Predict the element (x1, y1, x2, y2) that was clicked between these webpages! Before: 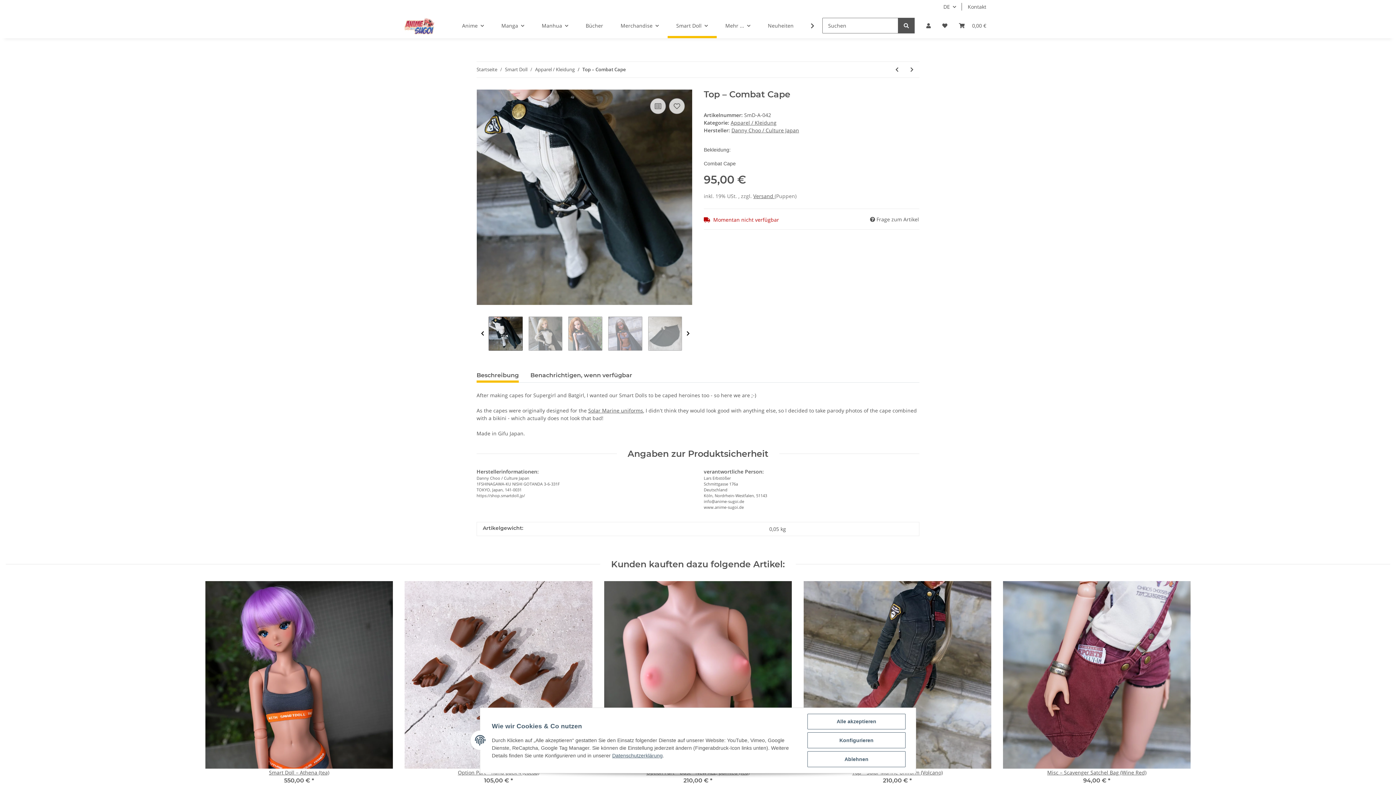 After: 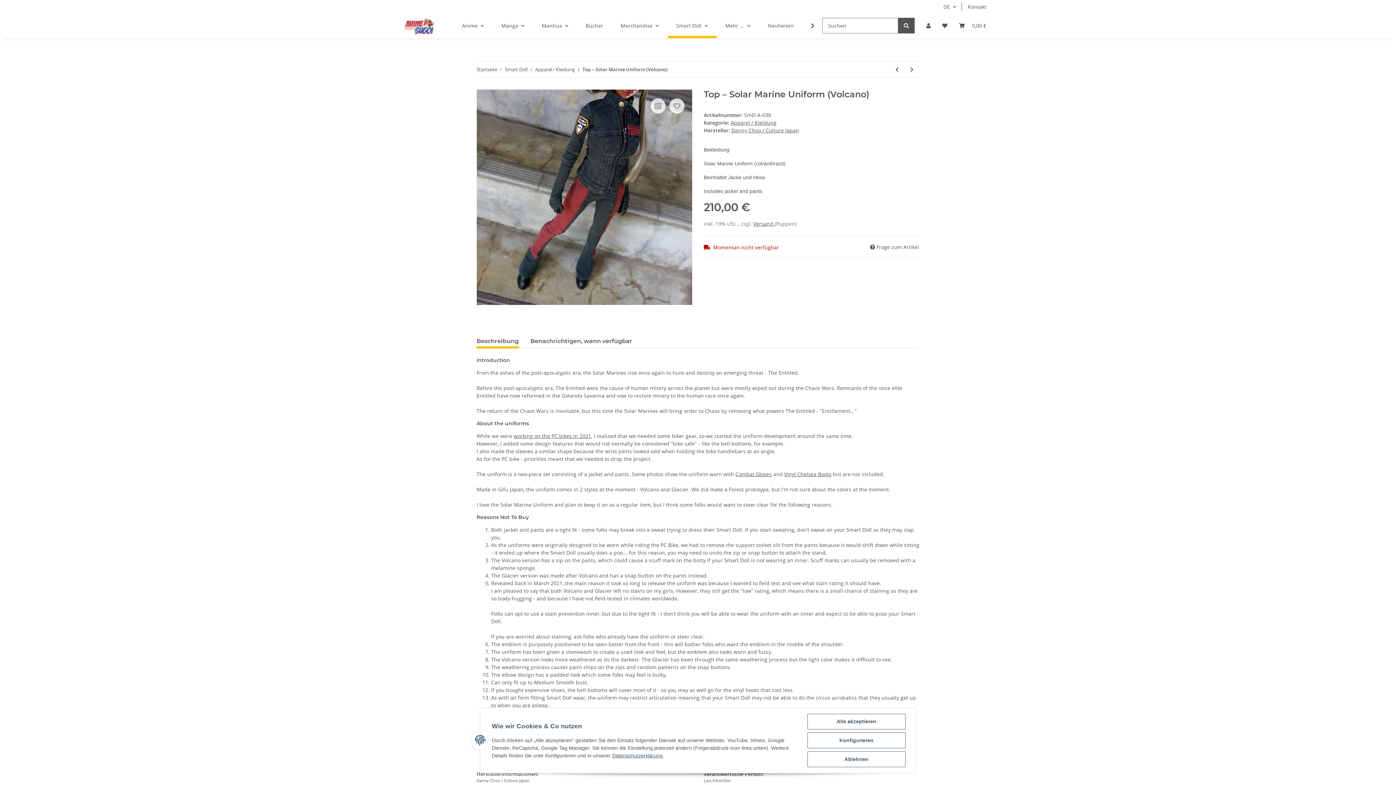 Action: bbox: (803, 581, 991, 769)